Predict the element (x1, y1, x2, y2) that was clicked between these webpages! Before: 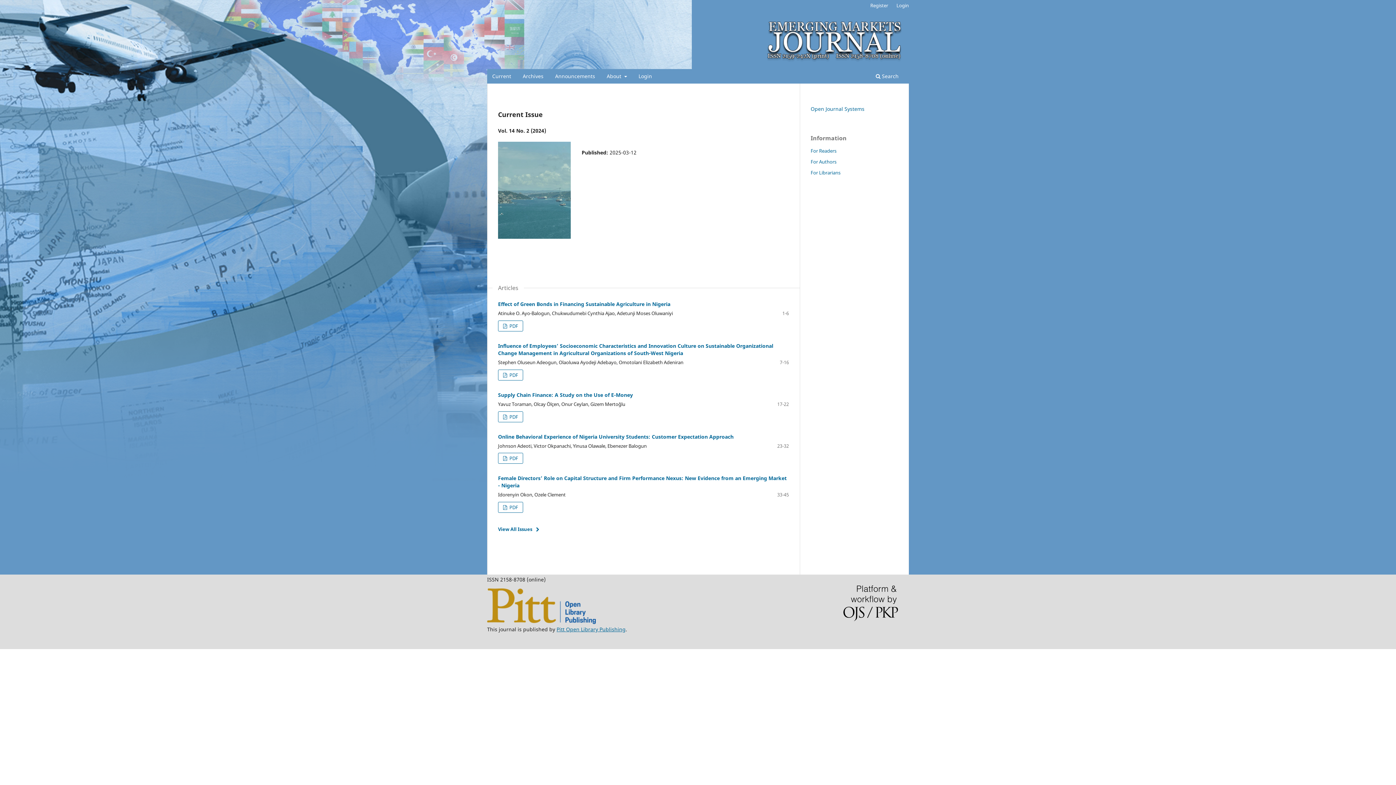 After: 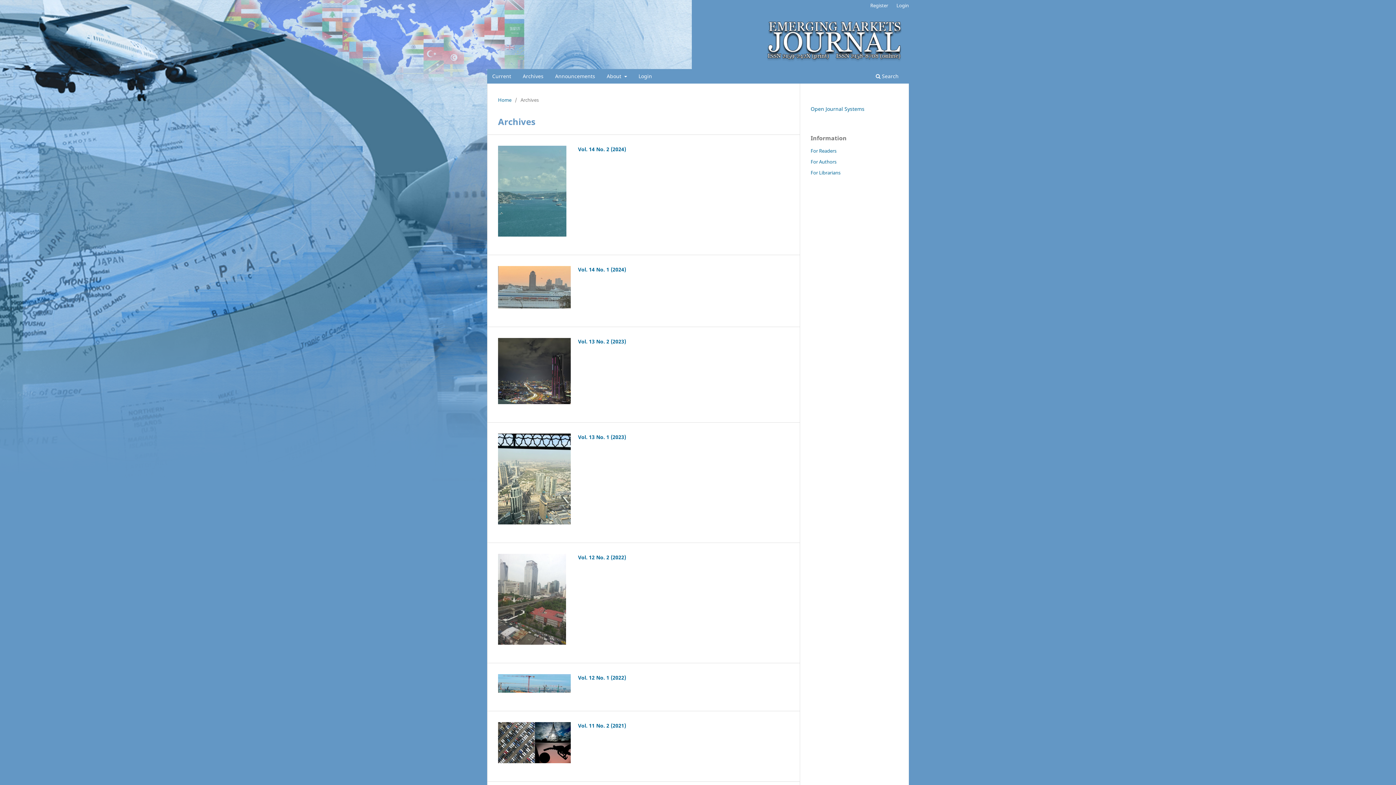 Action: label: Archives bbox: (520, 70, 546, 83)